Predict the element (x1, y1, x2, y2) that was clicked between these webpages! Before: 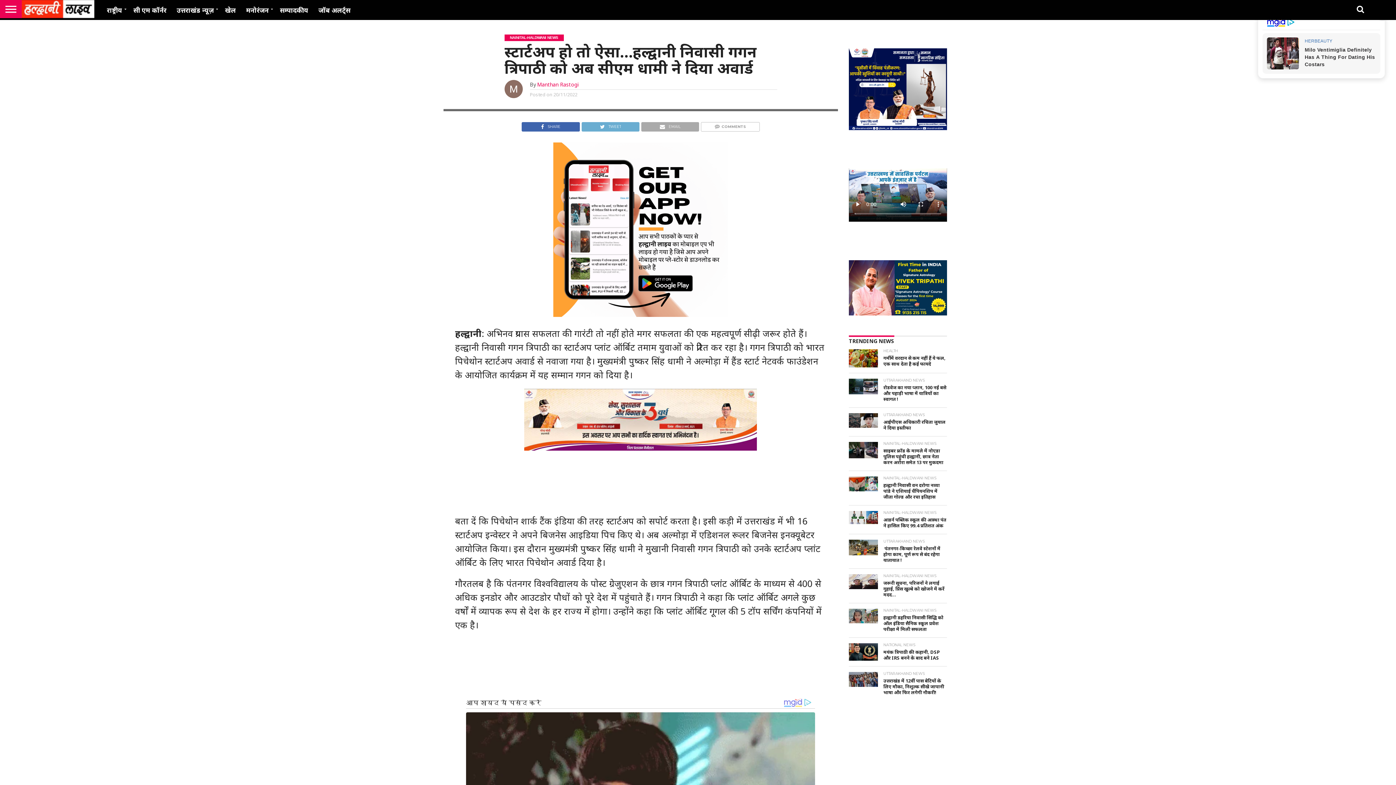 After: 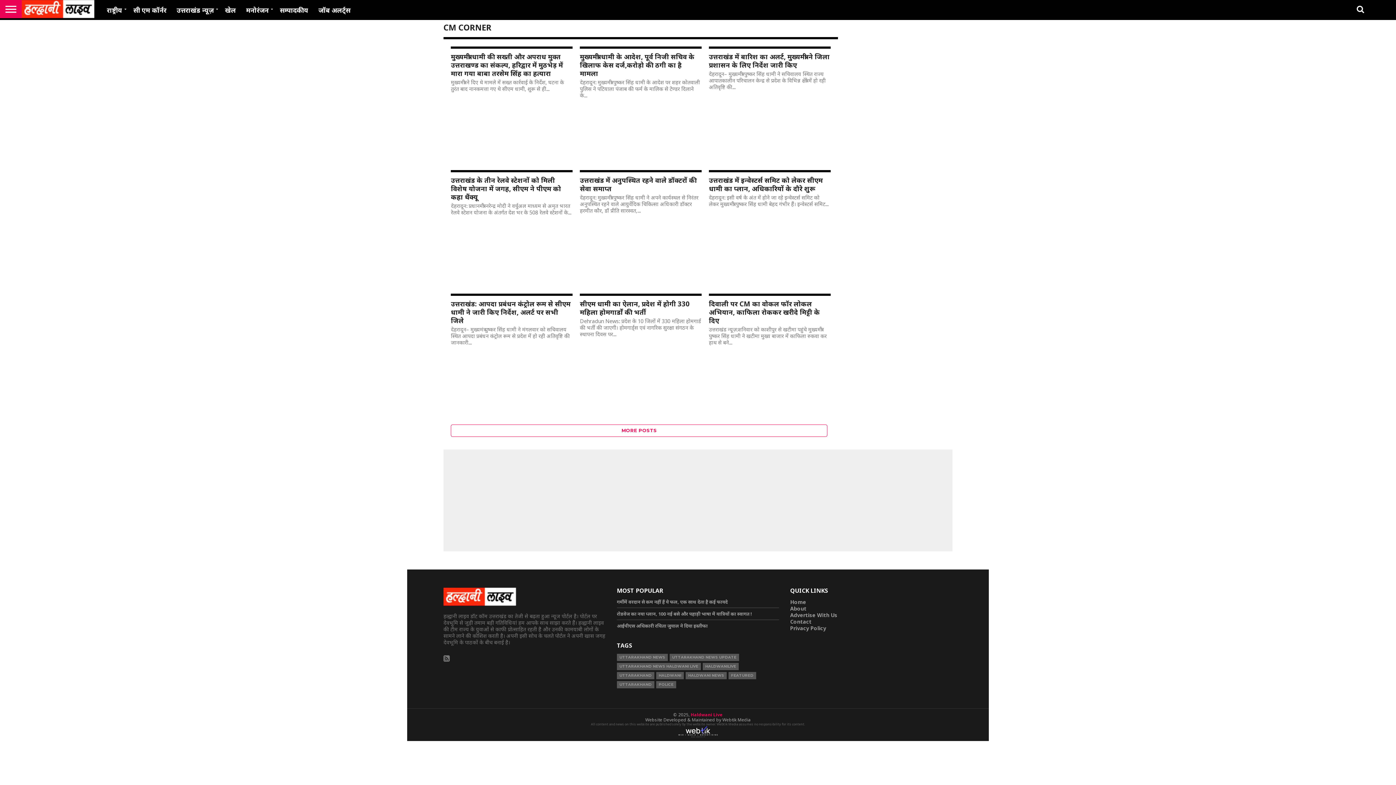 Action: bbox: (128, 0, 171, 20) label: सी एम कॉर्नर